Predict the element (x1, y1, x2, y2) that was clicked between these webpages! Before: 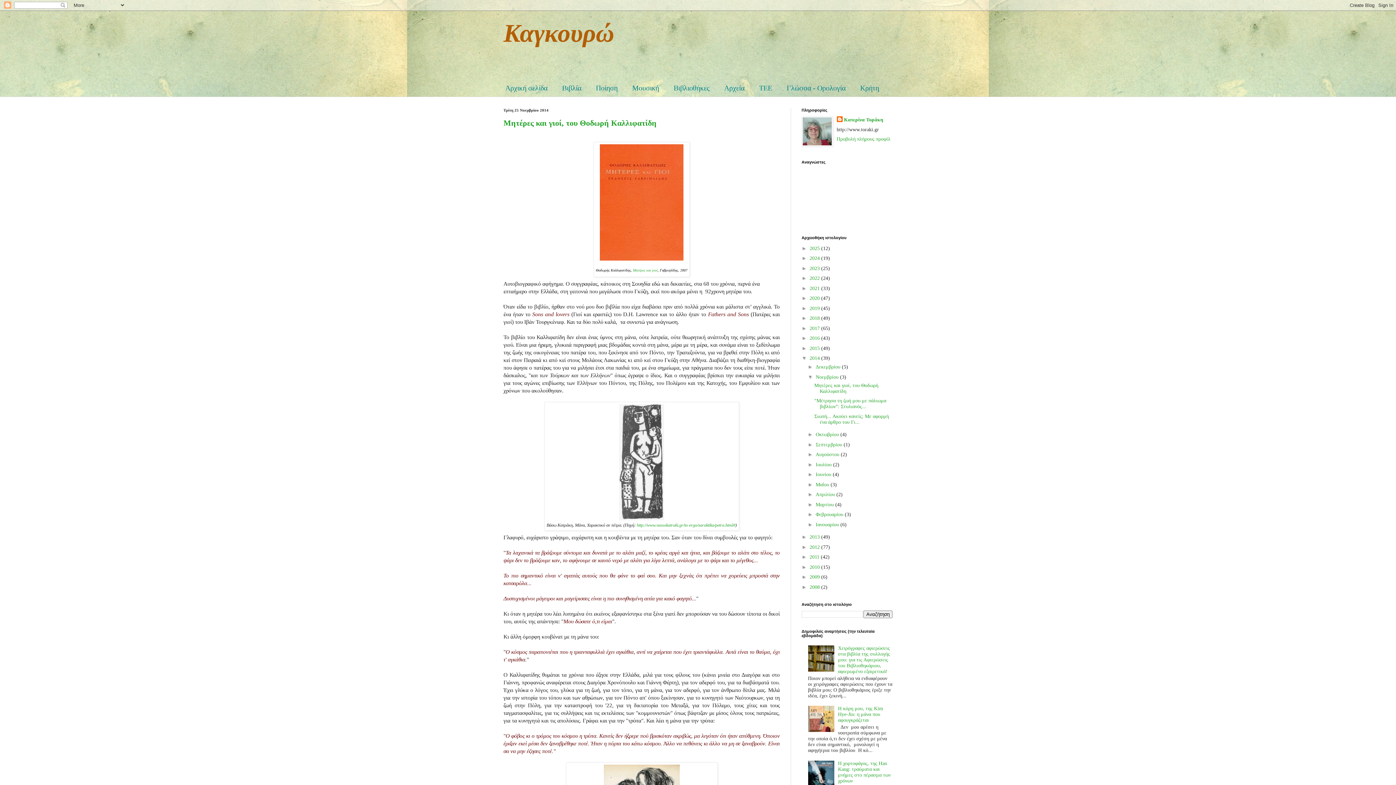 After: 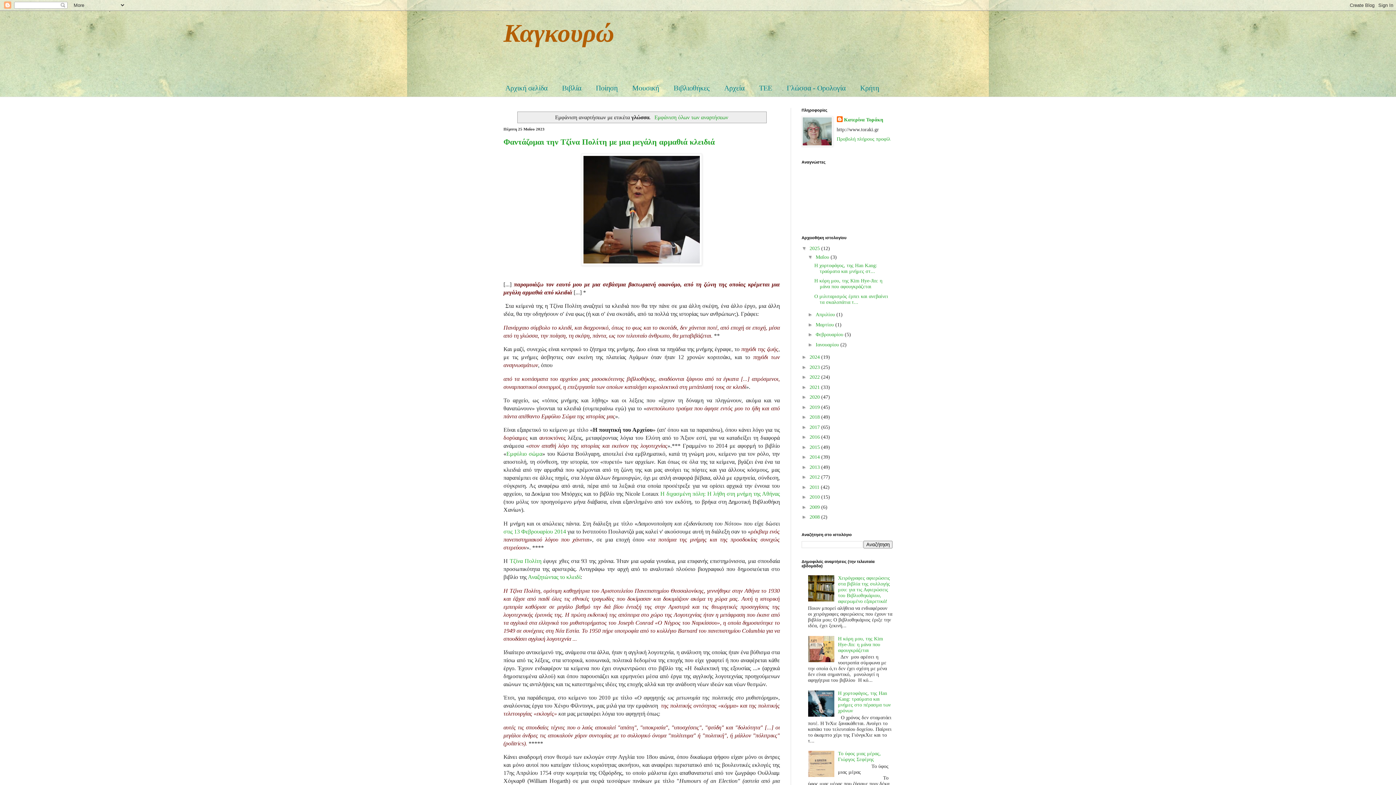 Action: label: Γλώσσα - Ορολογία bbox: (779, 79, 853, 96)